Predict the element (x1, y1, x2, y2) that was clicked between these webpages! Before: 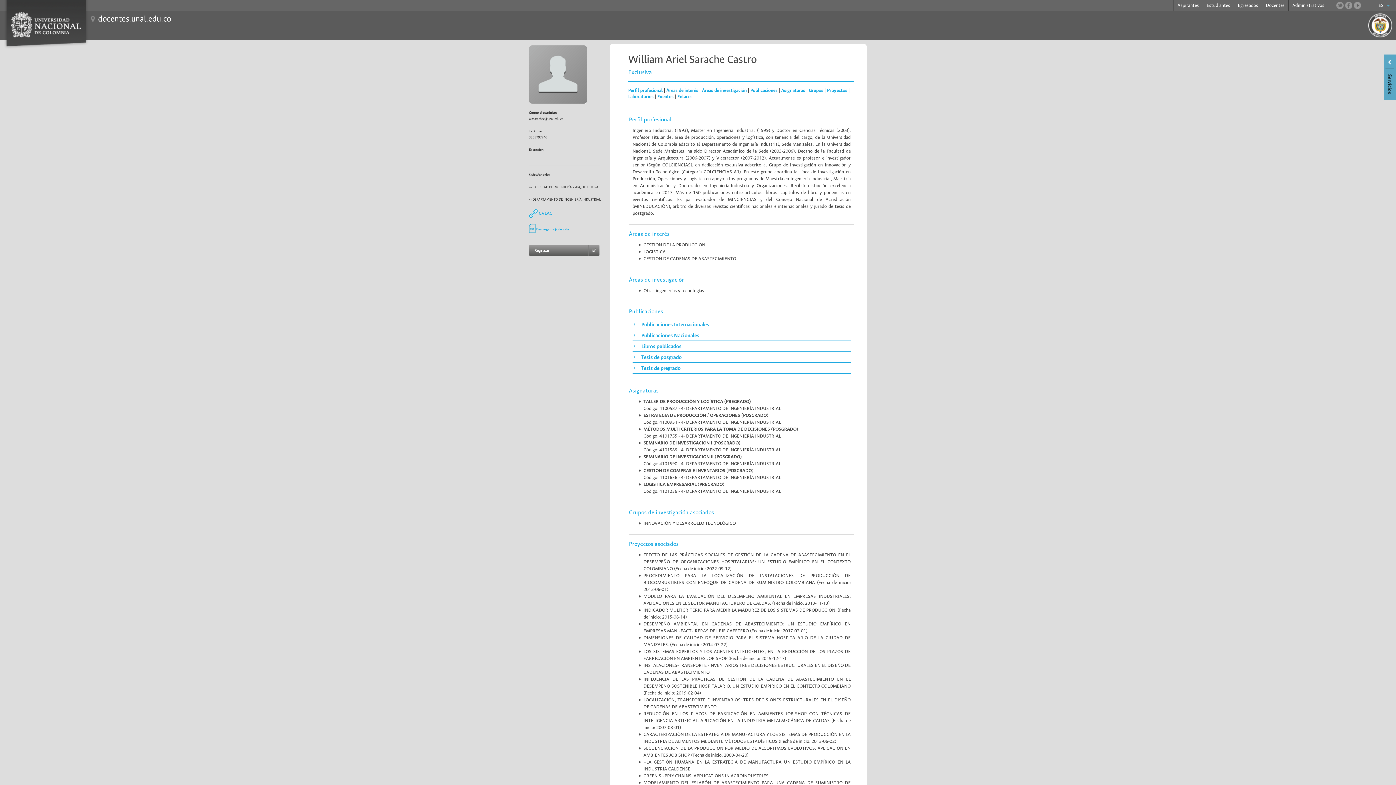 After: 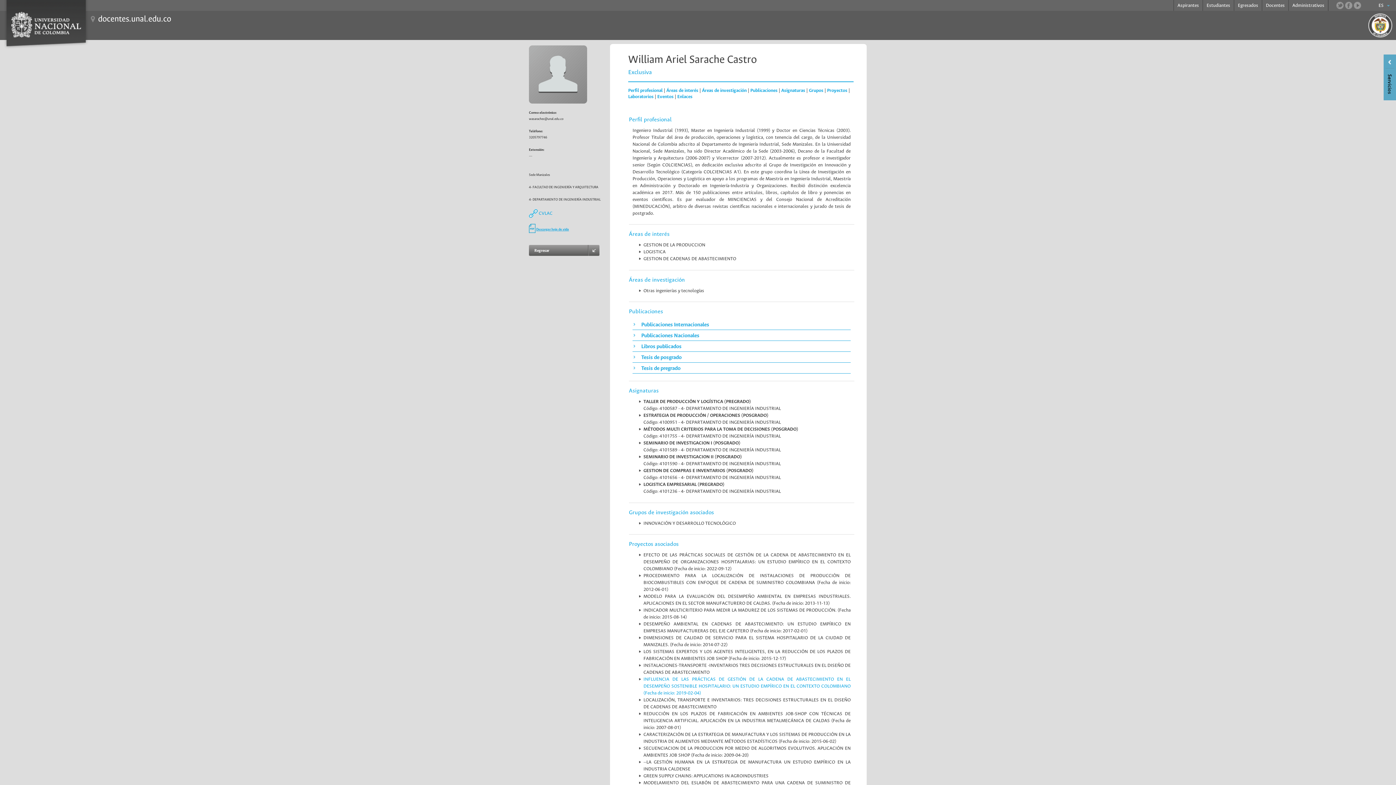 Action: label: INFLUENCIA DE LAS PRÁCTICAS DE GESTIÓN DE LA CADENA DE ABASTECIMIENTO EN EL DESEMPEÑO SOSTENIBLE HOSPITALARIO: UN ESTUDIO EMPÍRICO EN EL CONTEXTO COLOMBIANO (Fecha de inicio: 2019-02-04) bbox: (643, 677, 850, 696)